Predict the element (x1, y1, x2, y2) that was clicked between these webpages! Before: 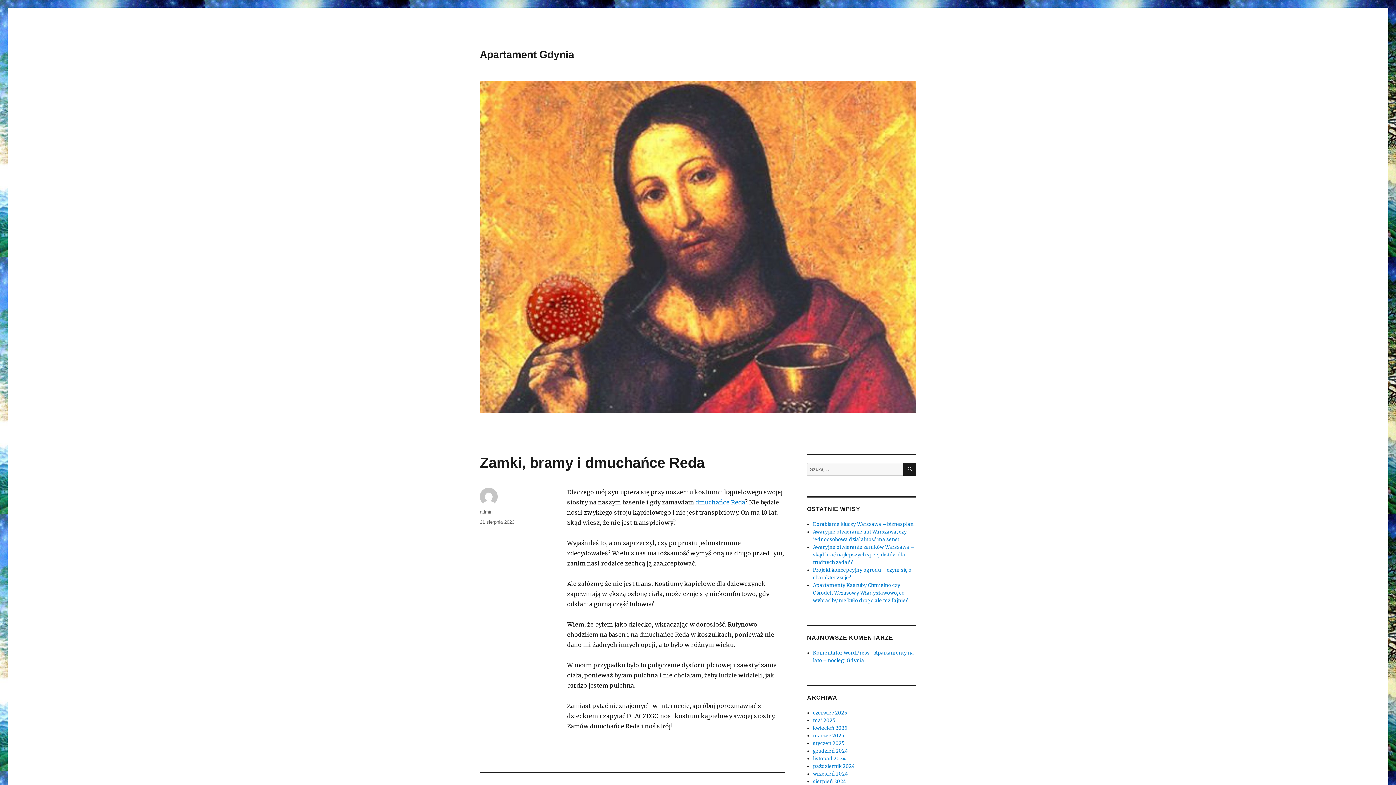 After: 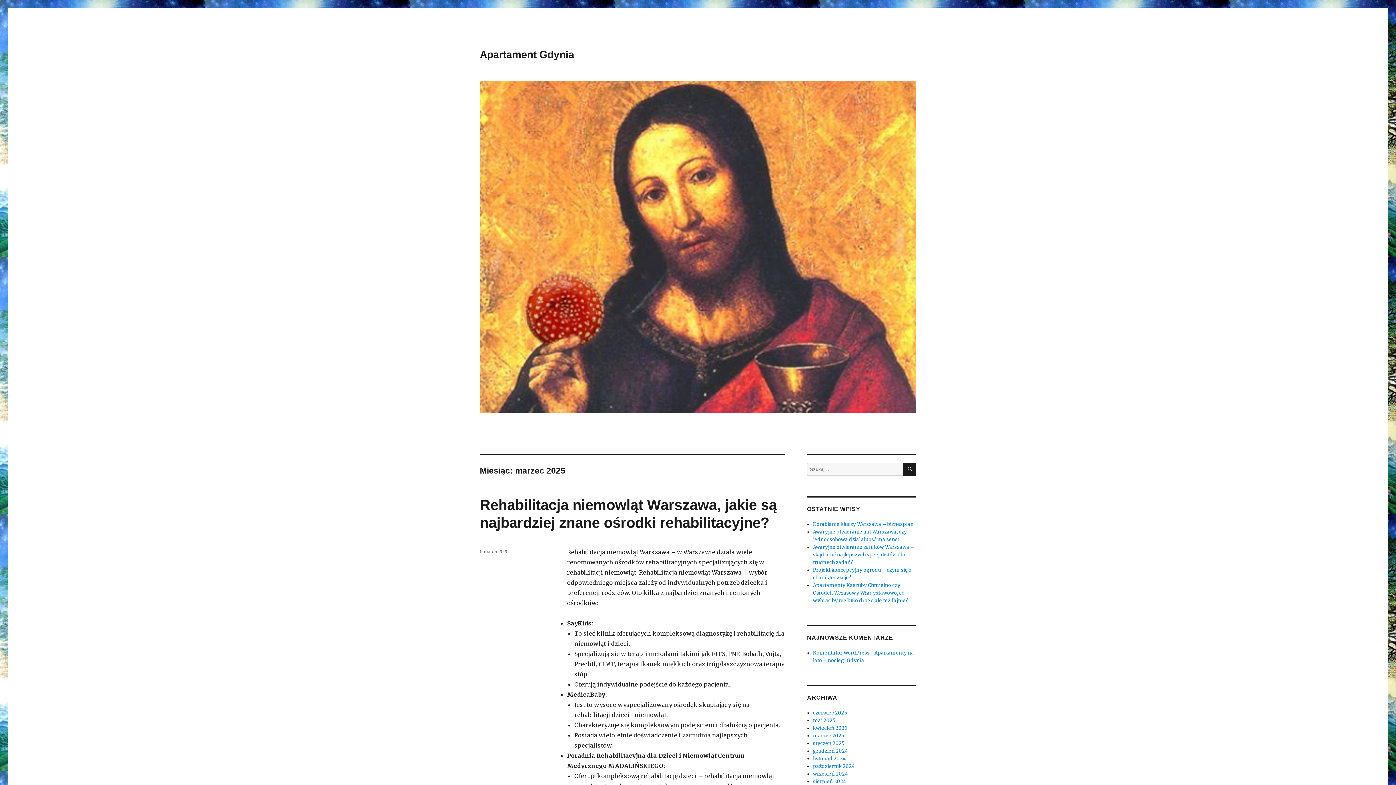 Action: label: marzec 2025 bbox: (813, 733, 844, 739)